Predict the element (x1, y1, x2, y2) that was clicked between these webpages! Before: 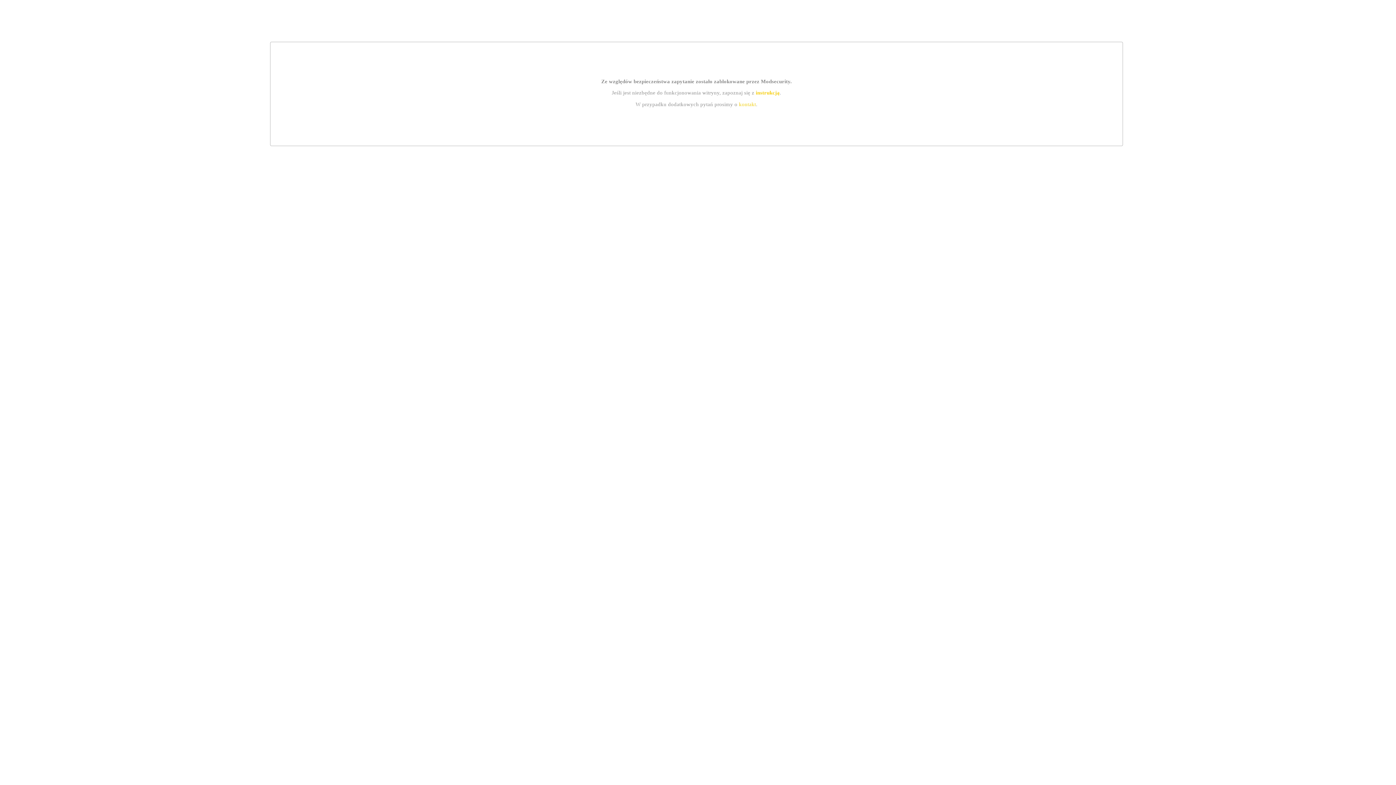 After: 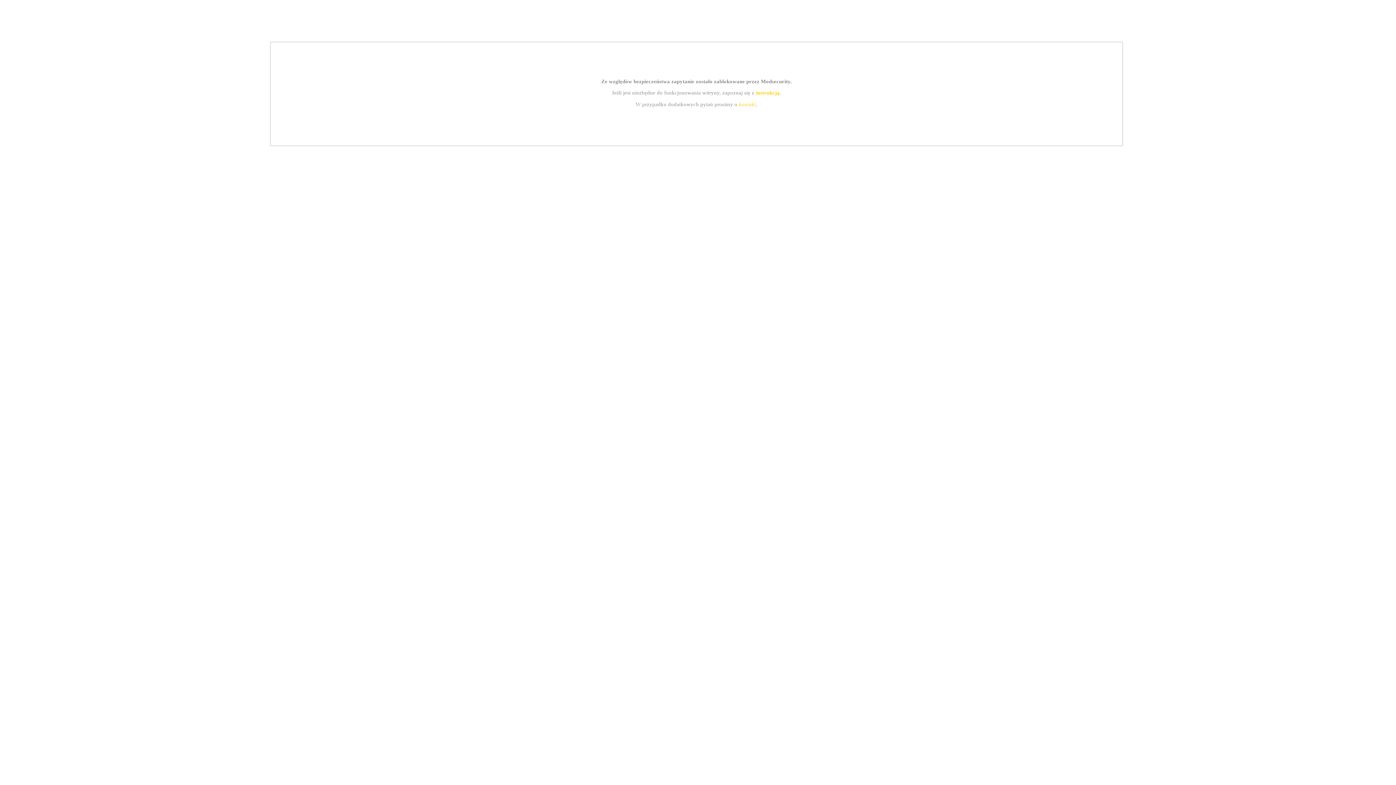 Action: label: instrukcją bbox: (755, 89, 779, 95)